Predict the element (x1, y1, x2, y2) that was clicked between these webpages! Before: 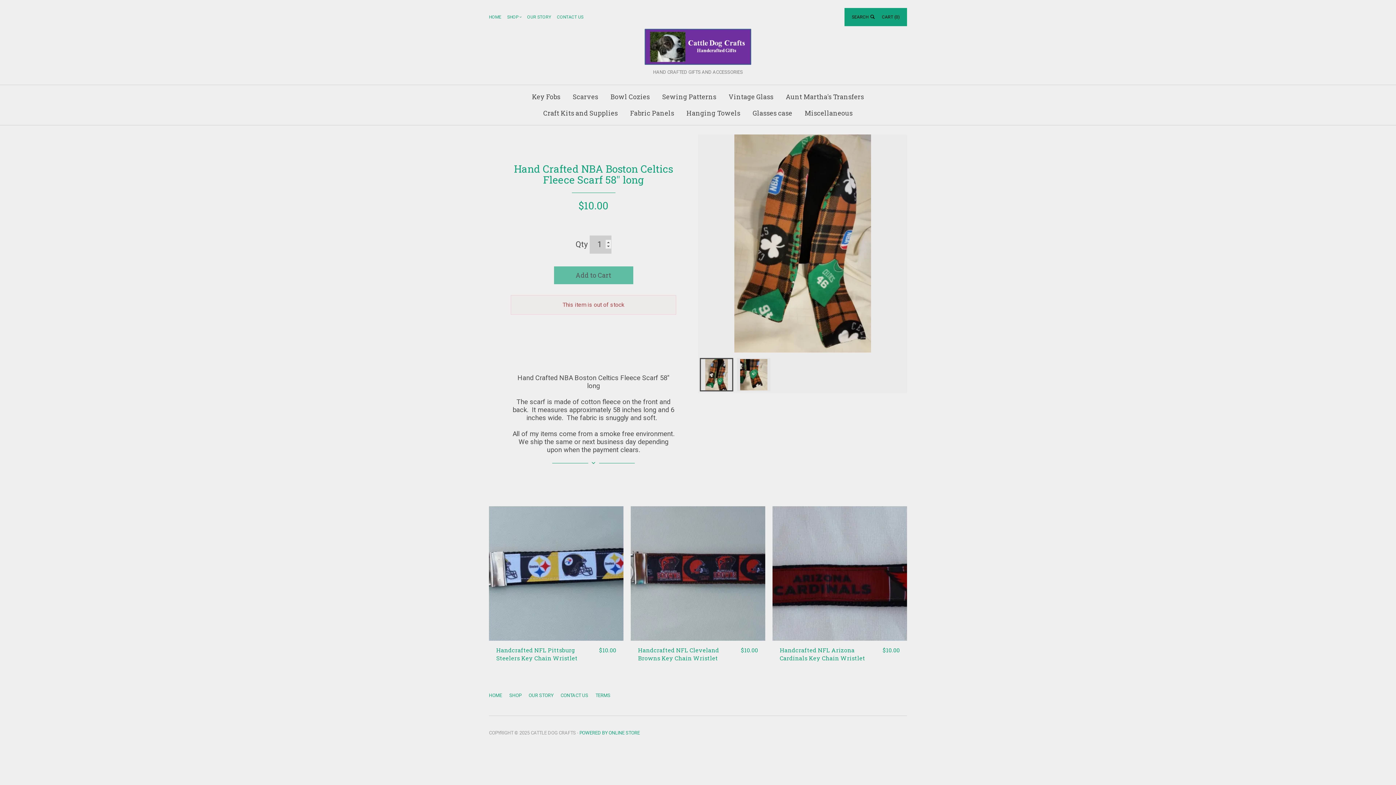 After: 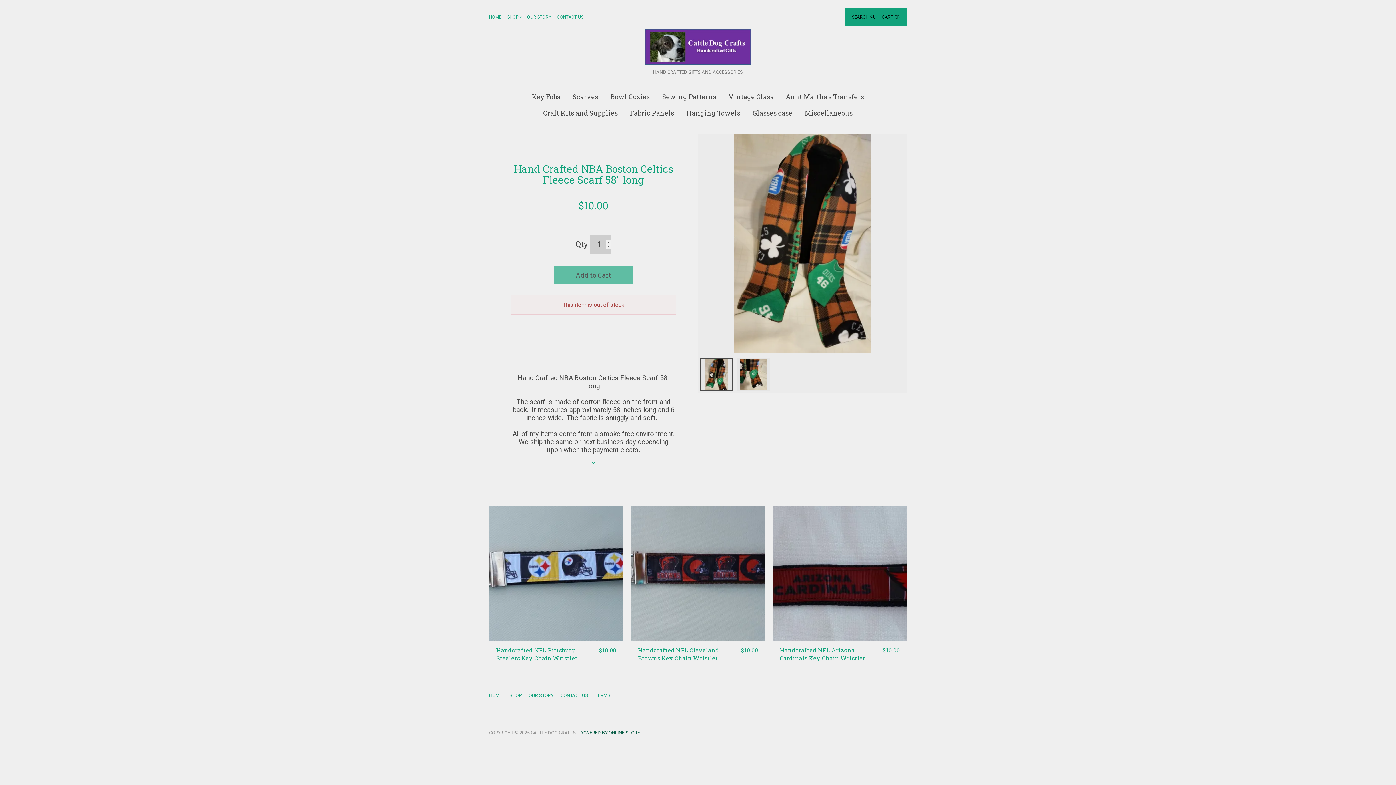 Action: label: POWERED BY ONLINE STORE bbox: (579, 730, 640, 735)